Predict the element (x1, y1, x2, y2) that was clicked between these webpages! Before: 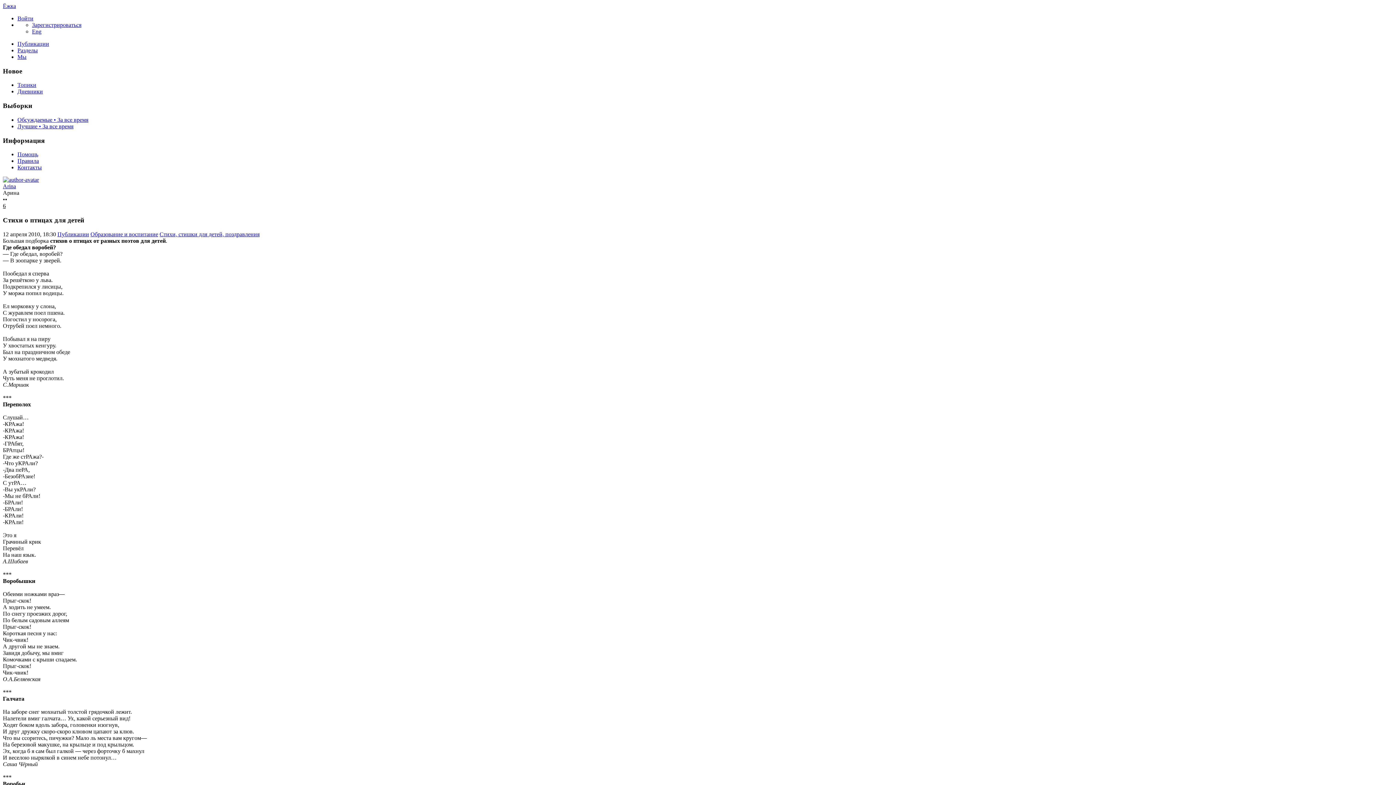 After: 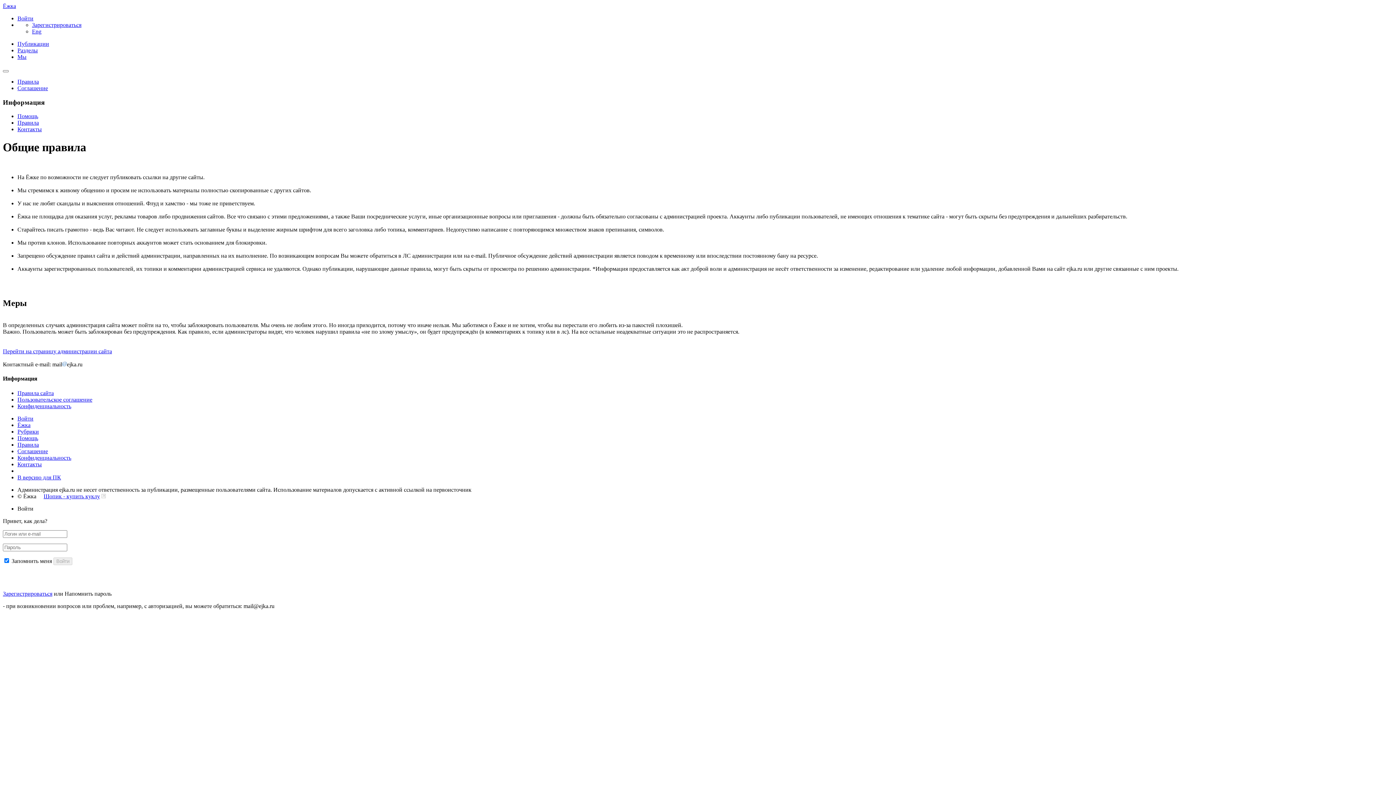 Action: bbox: (17, 157, 38, 164) label: Правила